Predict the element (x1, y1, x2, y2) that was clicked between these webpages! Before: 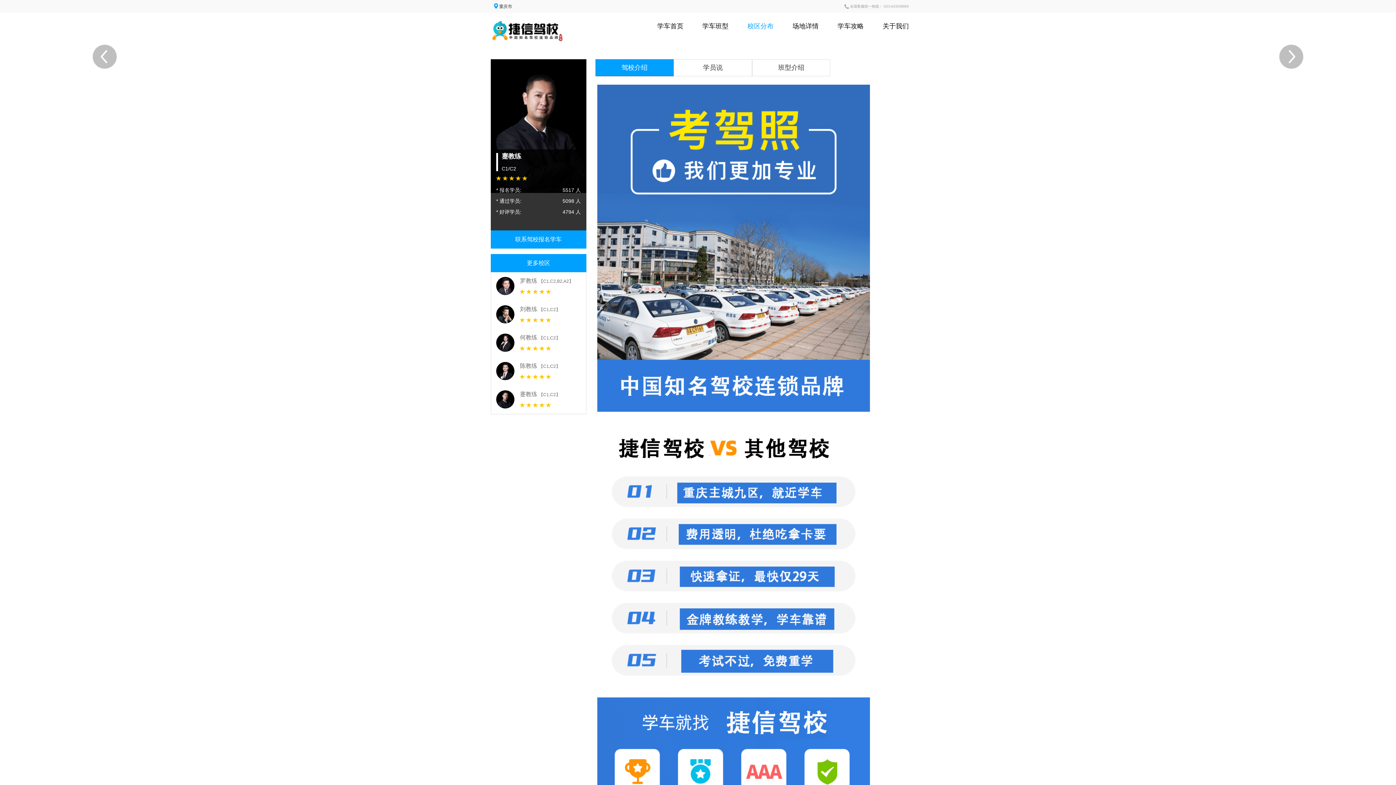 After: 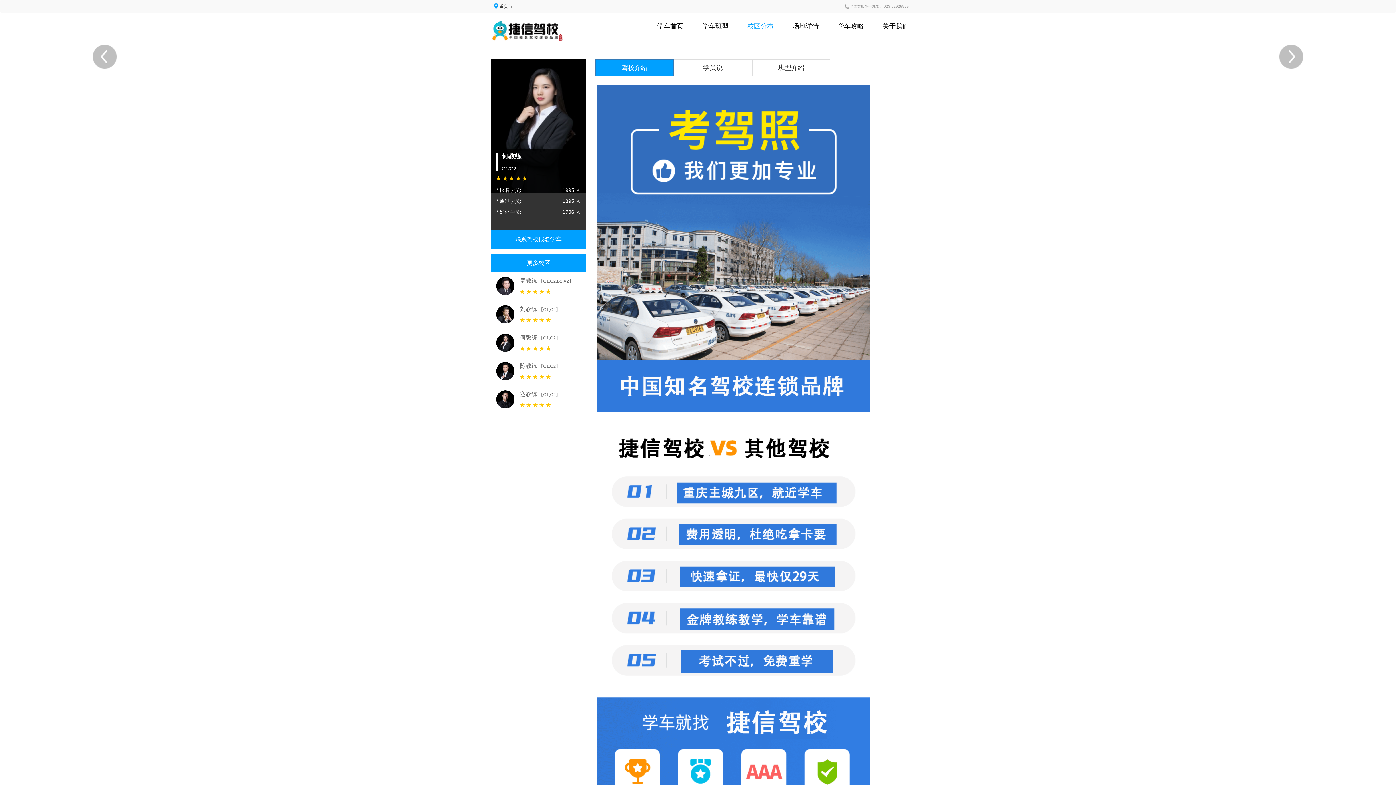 Action: bbox: (496, 333, 581, 352) label: 

何教练 【C1,C2】
    